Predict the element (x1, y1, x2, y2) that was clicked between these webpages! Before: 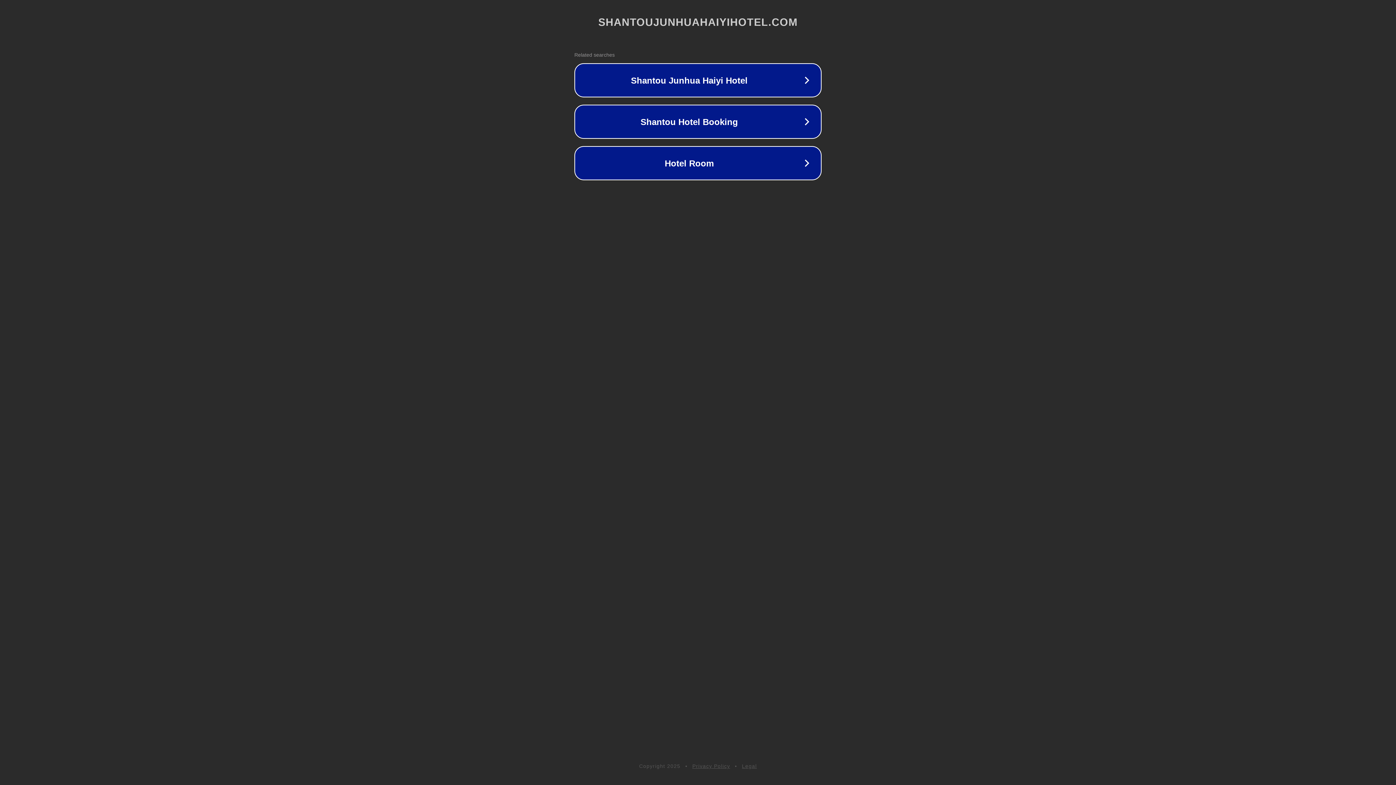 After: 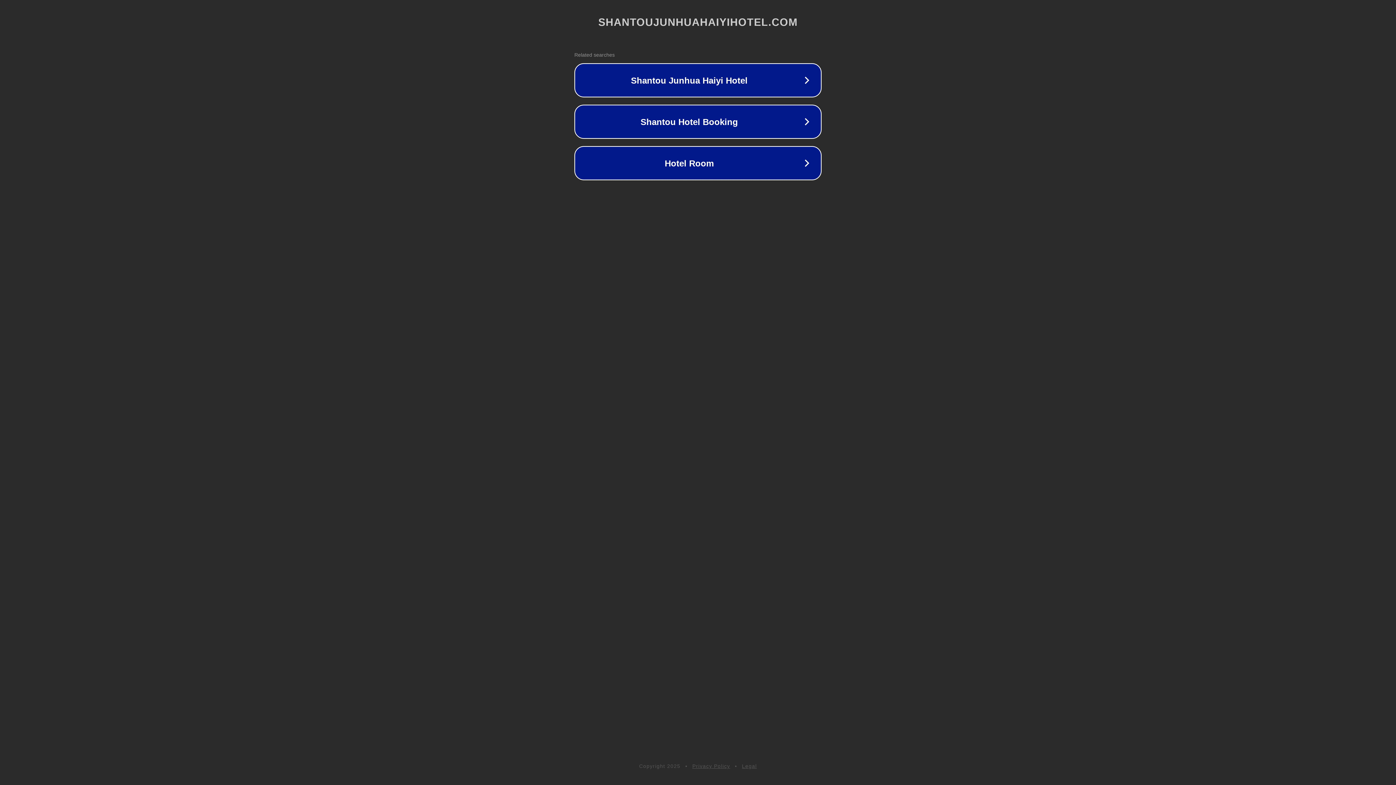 Action: bbox: (742, 763, 757, 769) label: Legal